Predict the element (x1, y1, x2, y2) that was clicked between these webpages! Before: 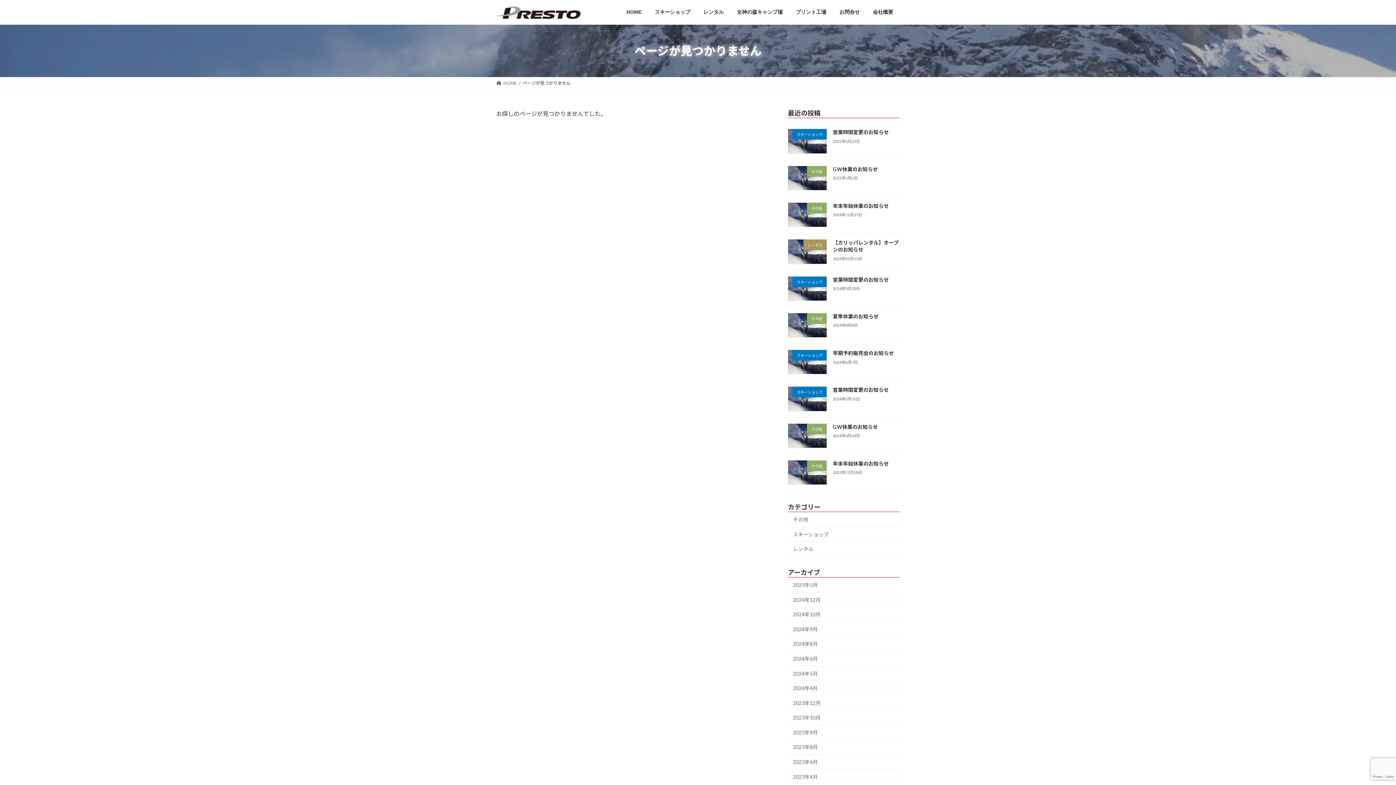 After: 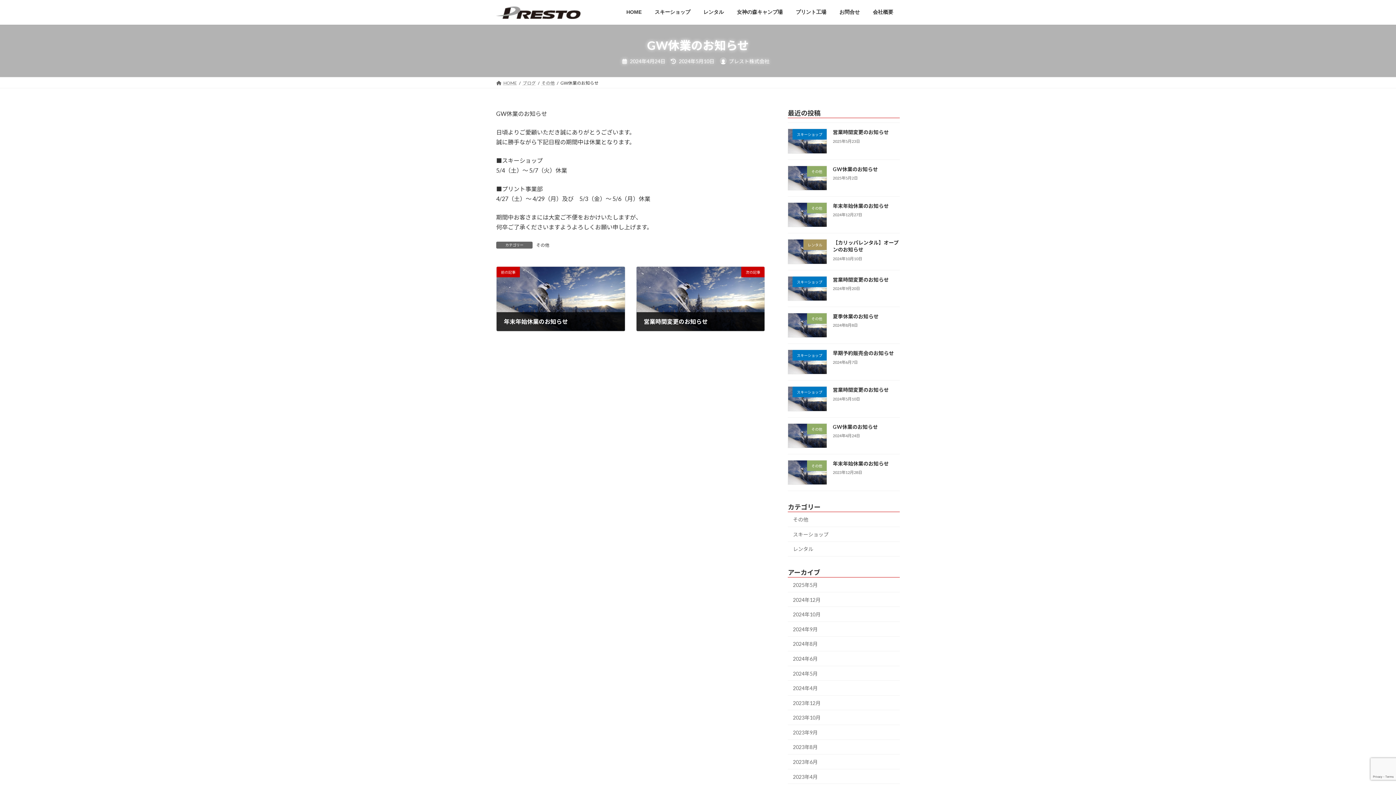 Action: bbox: (833, 423, 878, 430) label: GW休業のお知らせ